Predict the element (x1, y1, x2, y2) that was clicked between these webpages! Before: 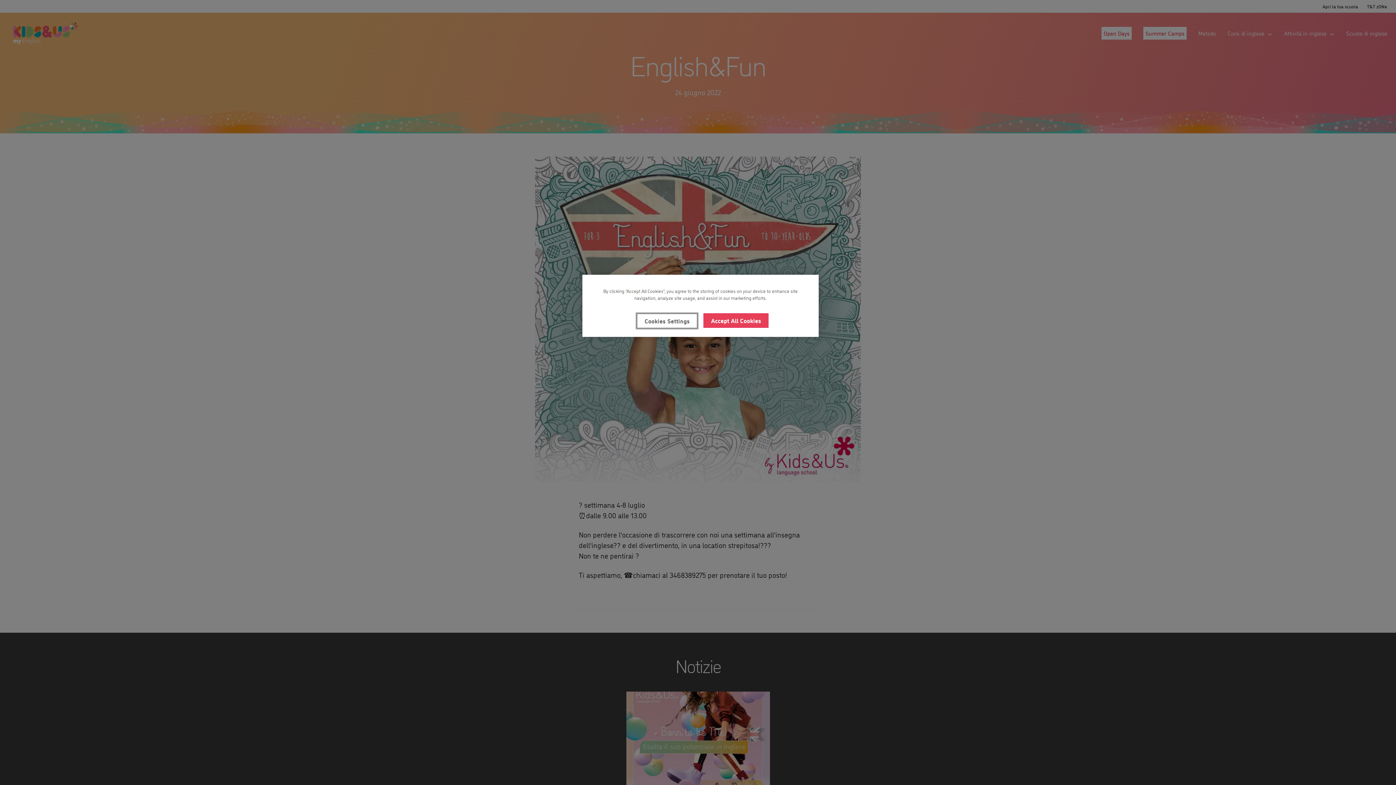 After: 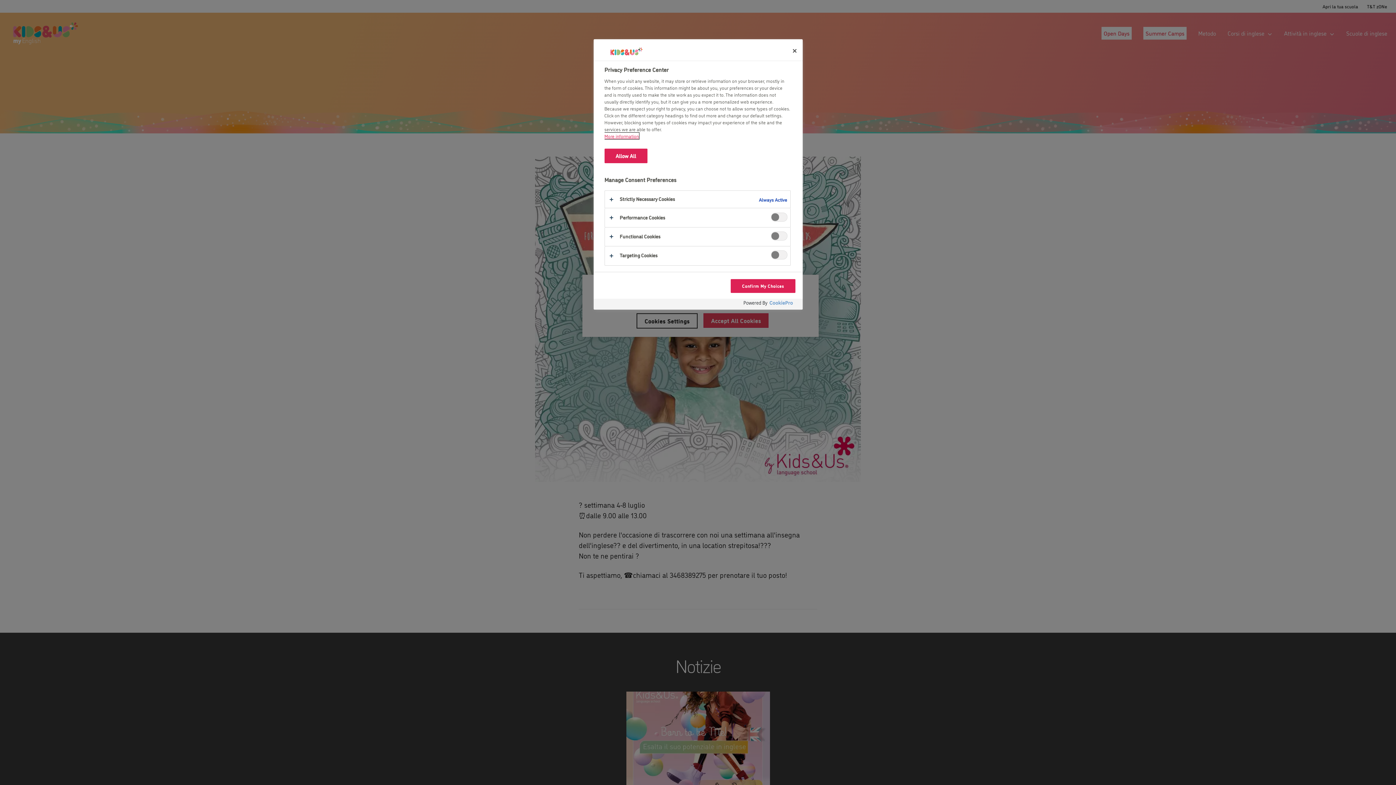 Action: label: Cookies Settings bbox: (636, 313, 697, 328)